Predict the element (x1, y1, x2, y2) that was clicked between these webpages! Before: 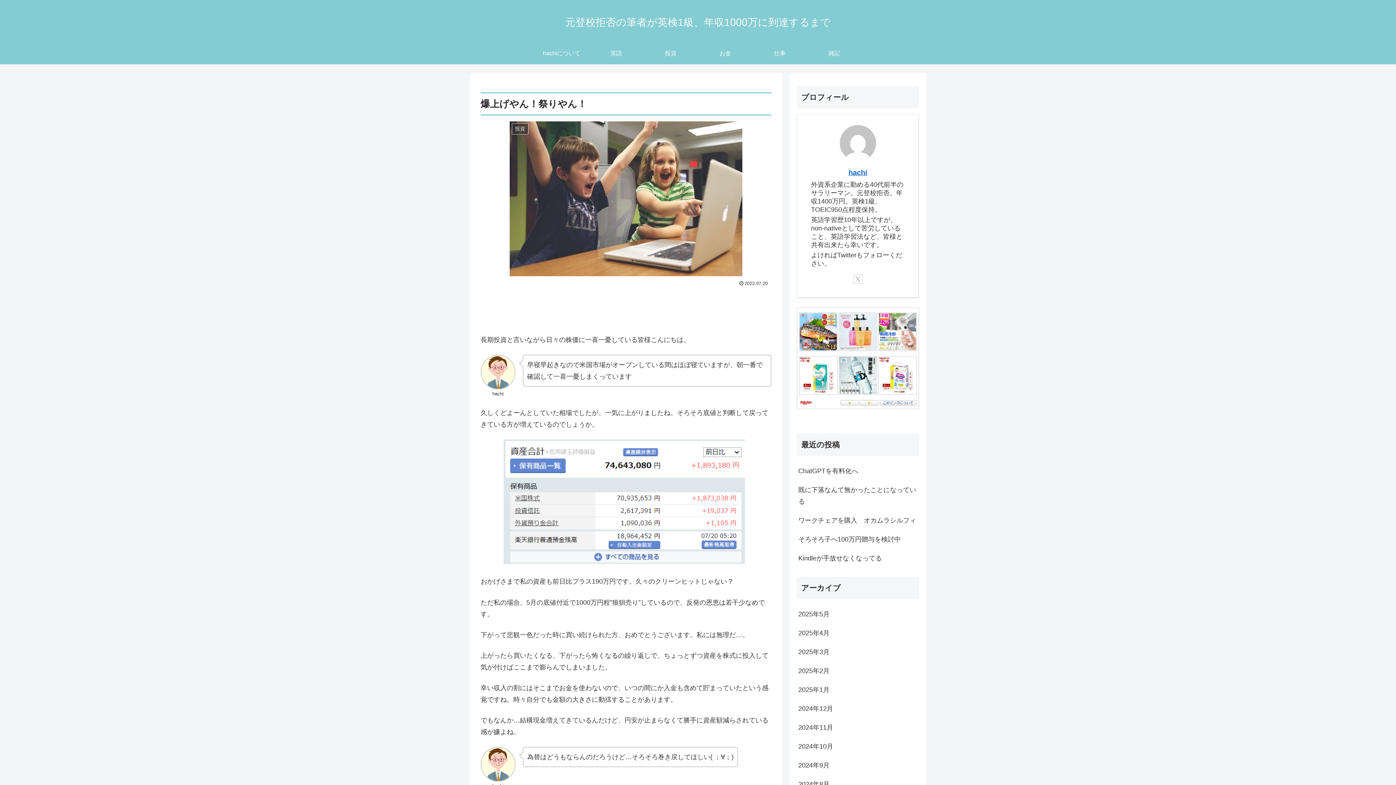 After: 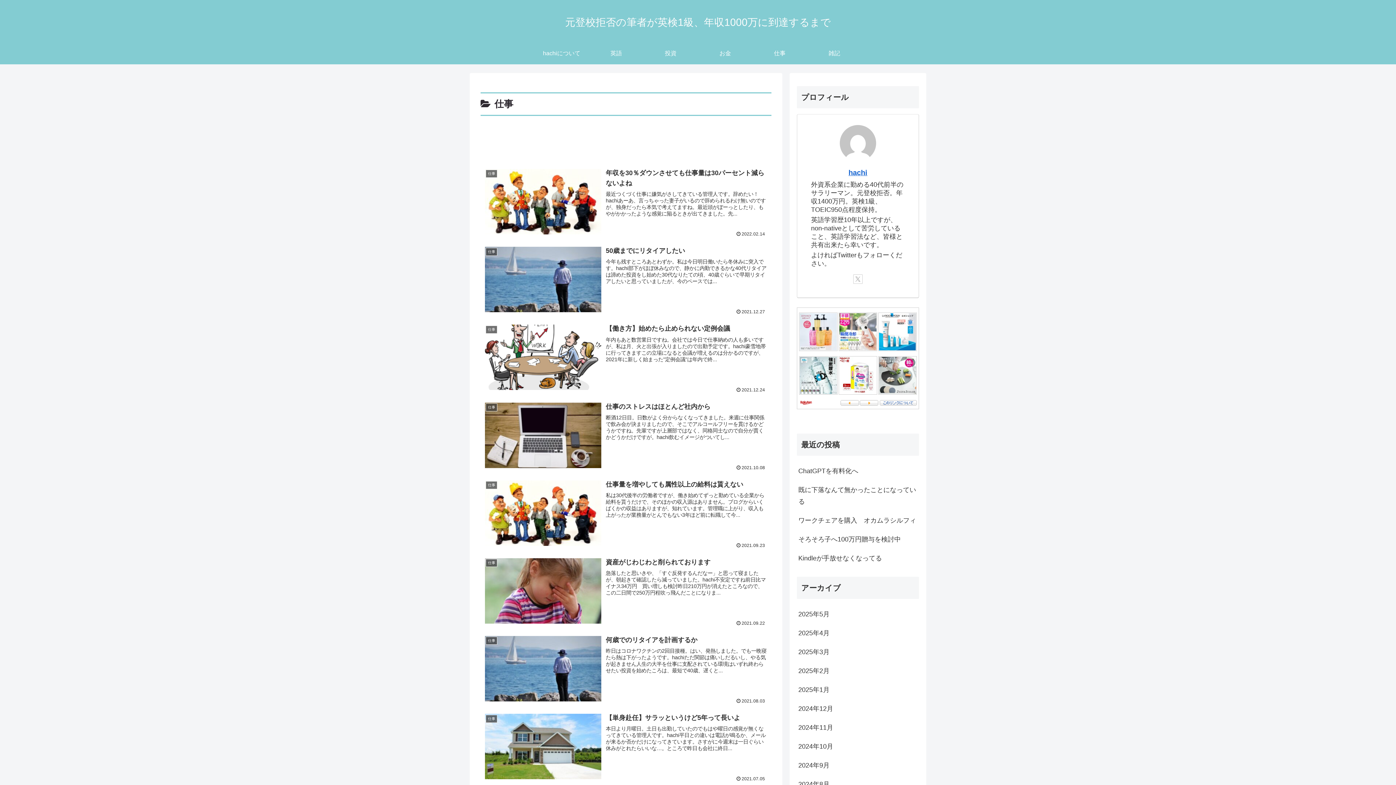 Action: bbox: (752, 42, 807, 64) label: 仕事